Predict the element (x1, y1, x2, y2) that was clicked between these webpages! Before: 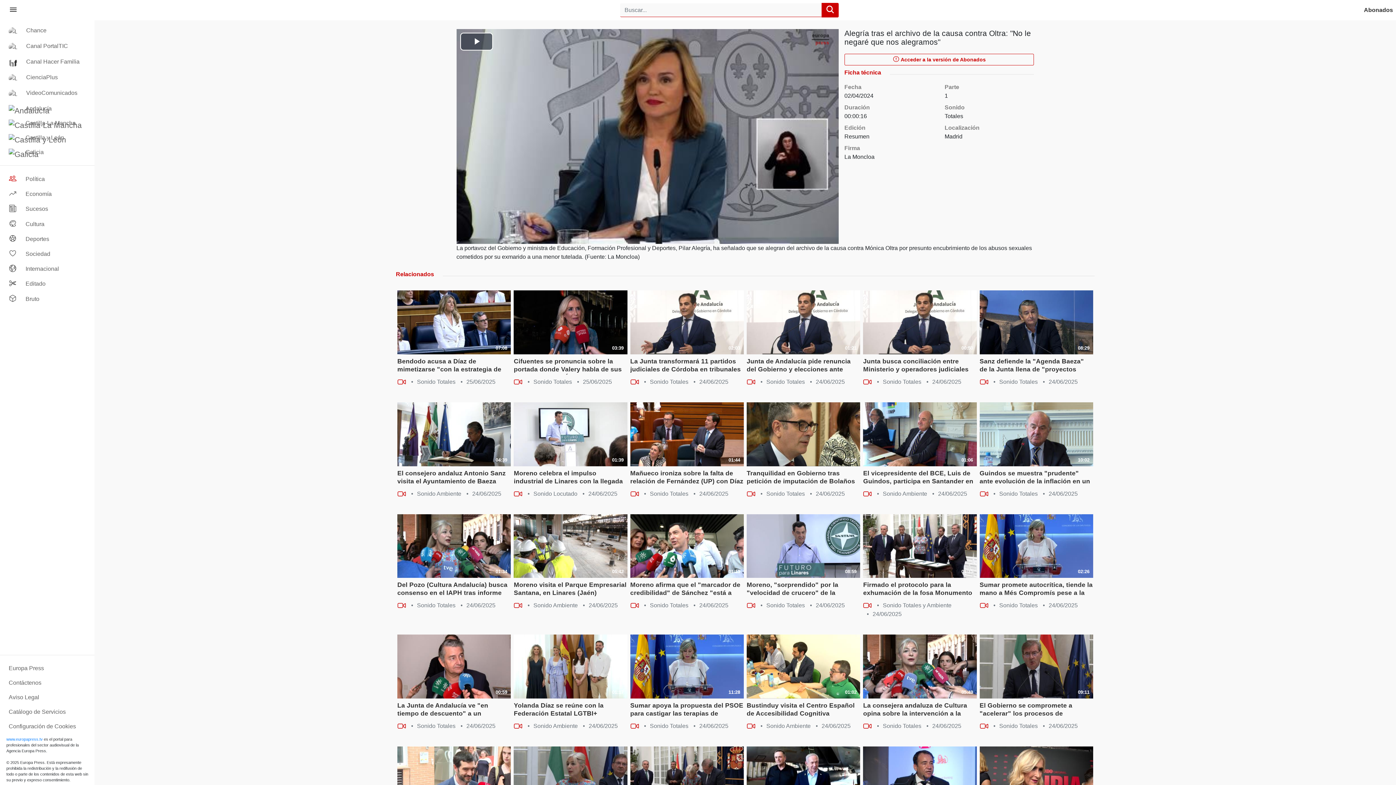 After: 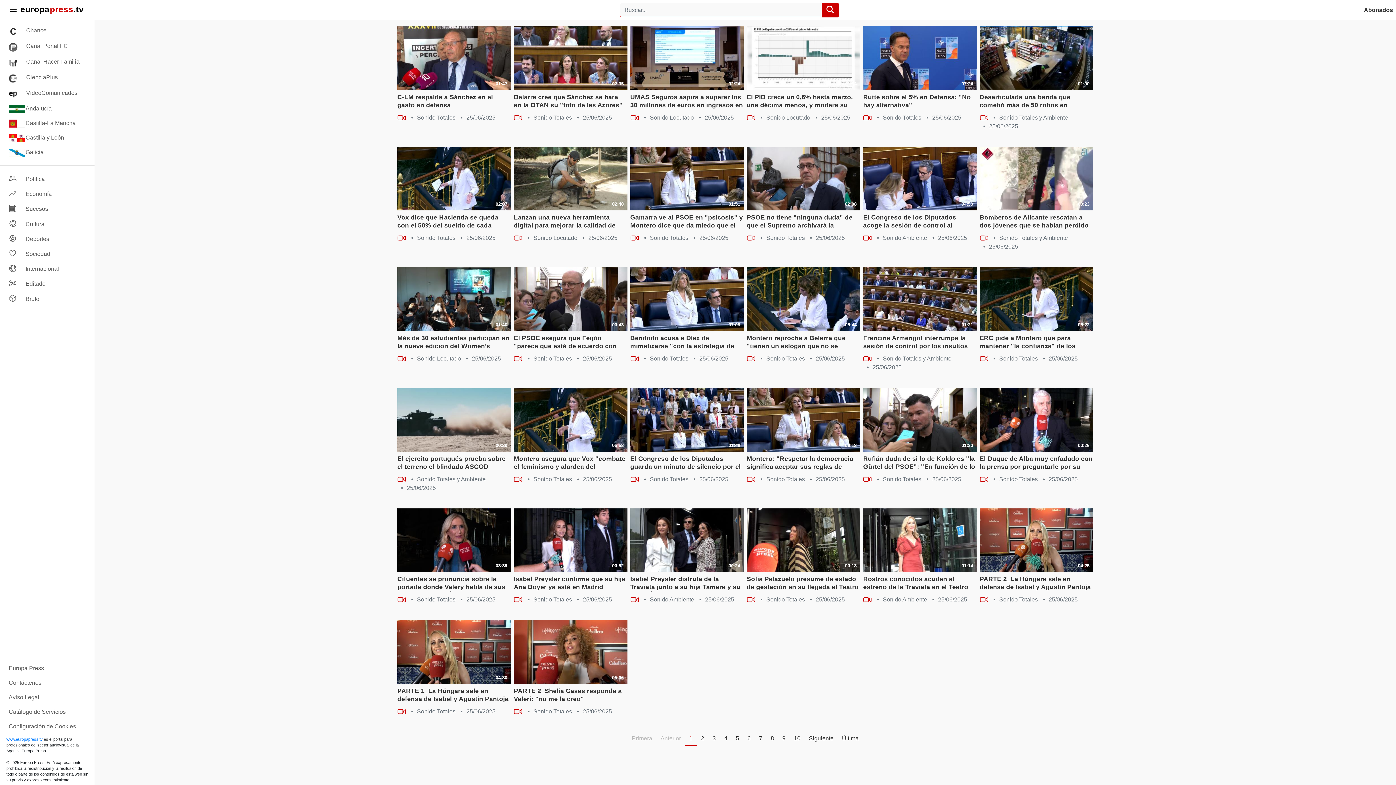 Action: label: www.europapress.tv bbox: (6, 737, 42, 741)